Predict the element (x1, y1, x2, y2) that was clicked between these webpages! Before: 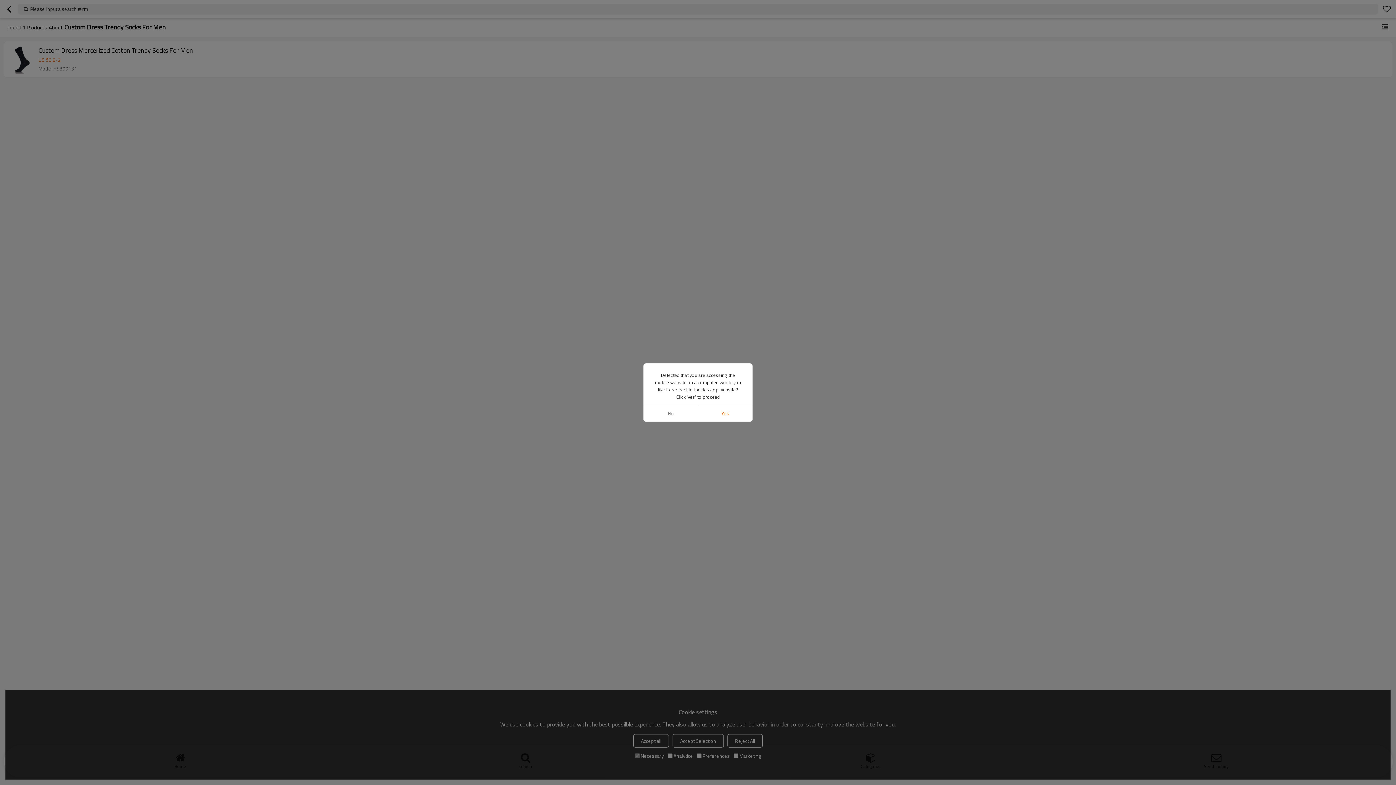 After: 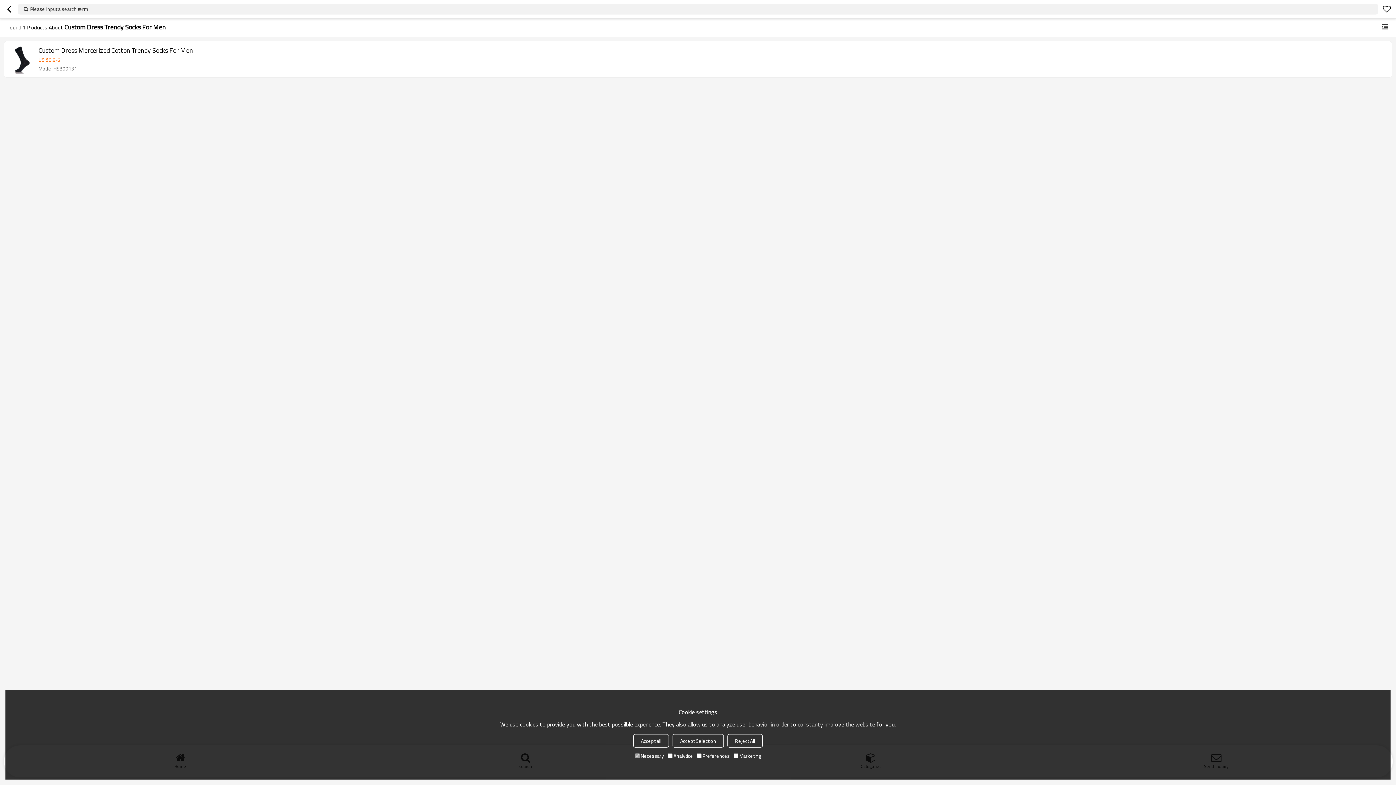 Action: label: No bbox: (643, 405, 698, 421)